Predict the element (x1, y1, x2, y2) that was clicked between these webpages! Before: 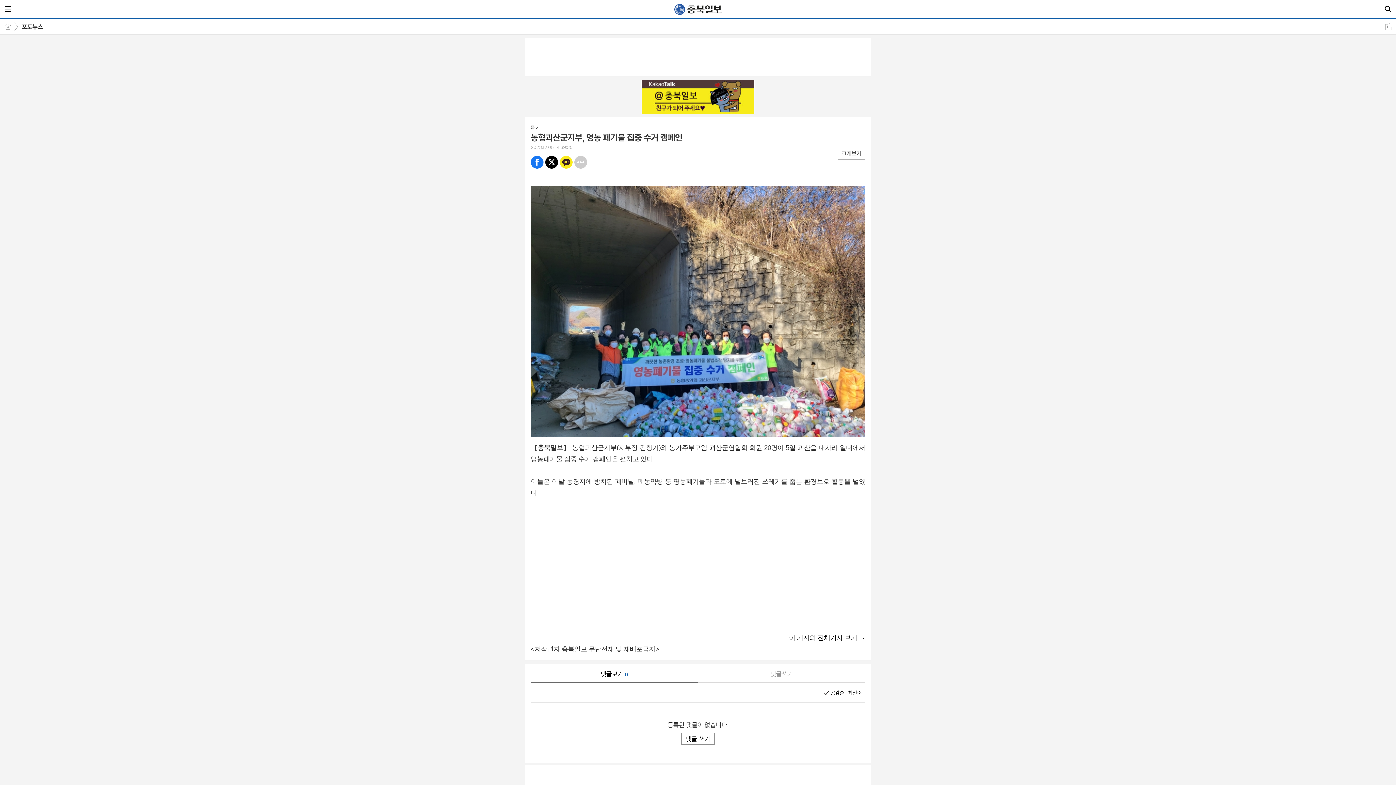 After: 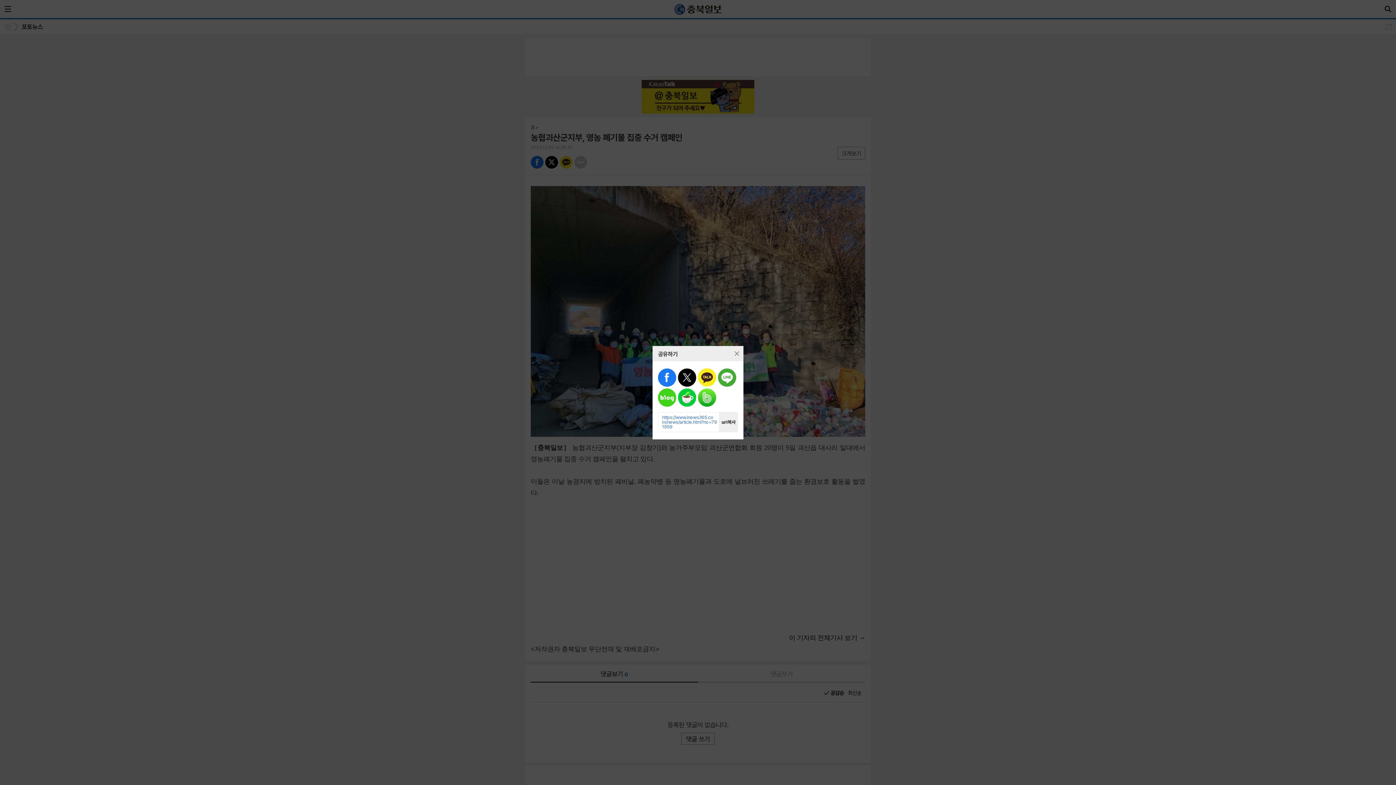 Action: bbox: (1384, 22, 1393, 30) label: 공유하기